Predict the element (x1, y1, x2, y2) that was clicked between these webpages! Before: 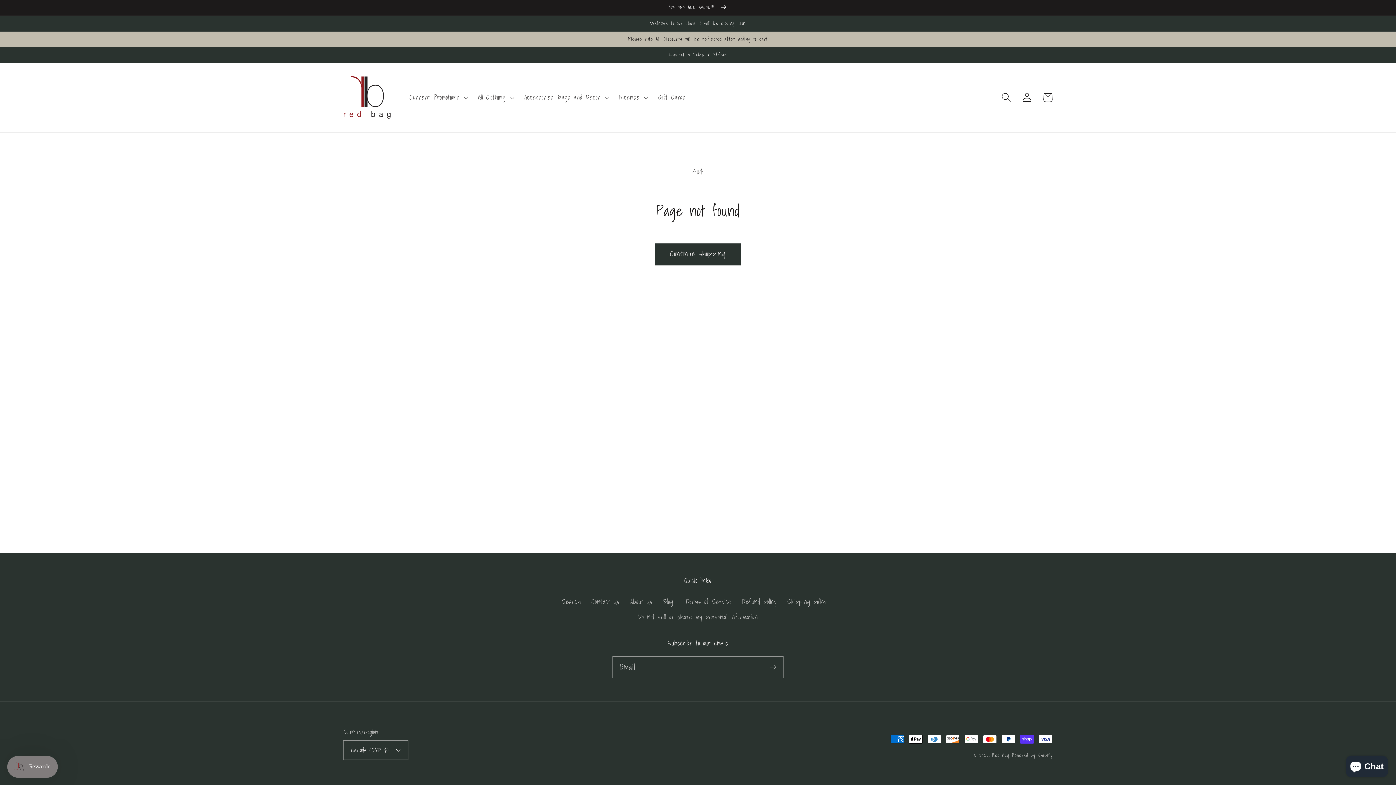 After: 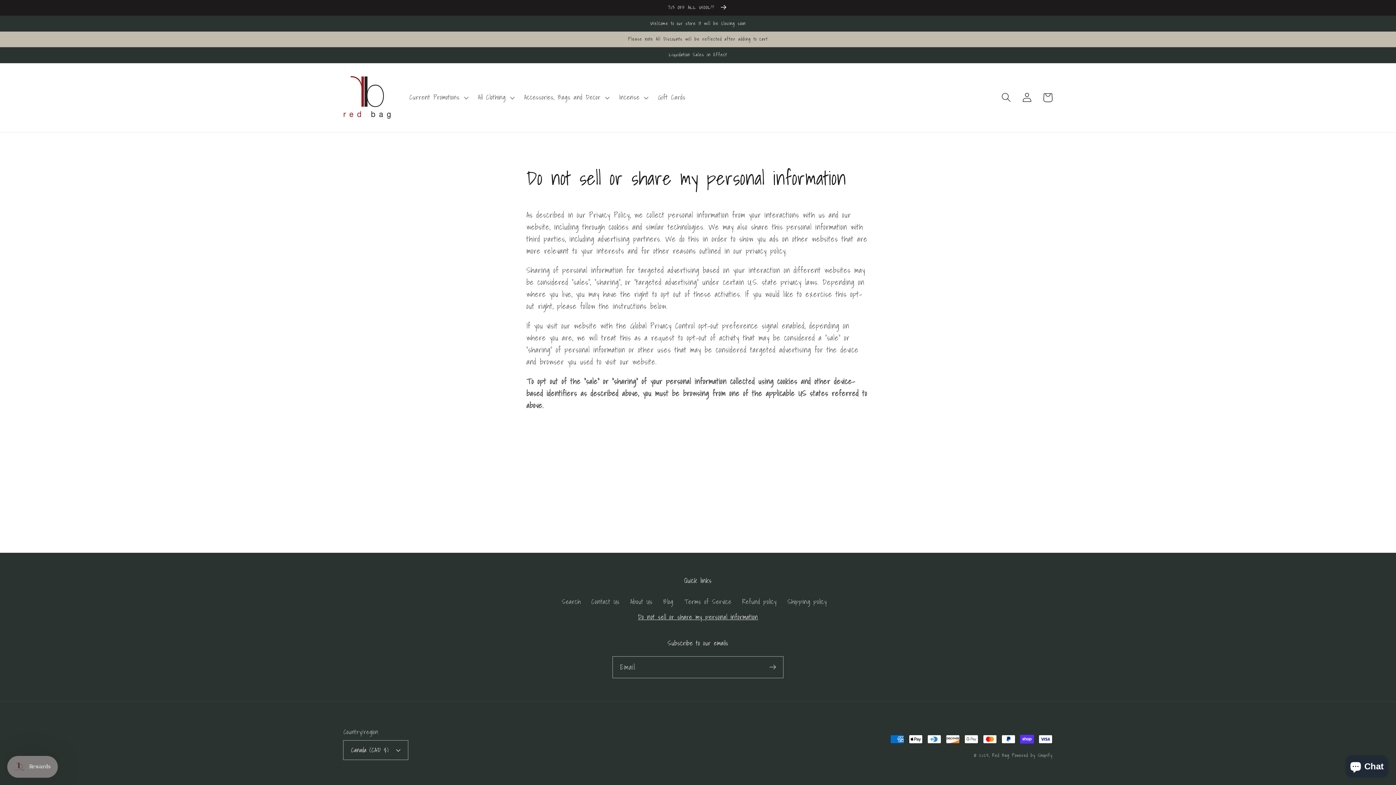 Action: label: Do not sell or share my personal information bbox: (638, 609, 758, 625)